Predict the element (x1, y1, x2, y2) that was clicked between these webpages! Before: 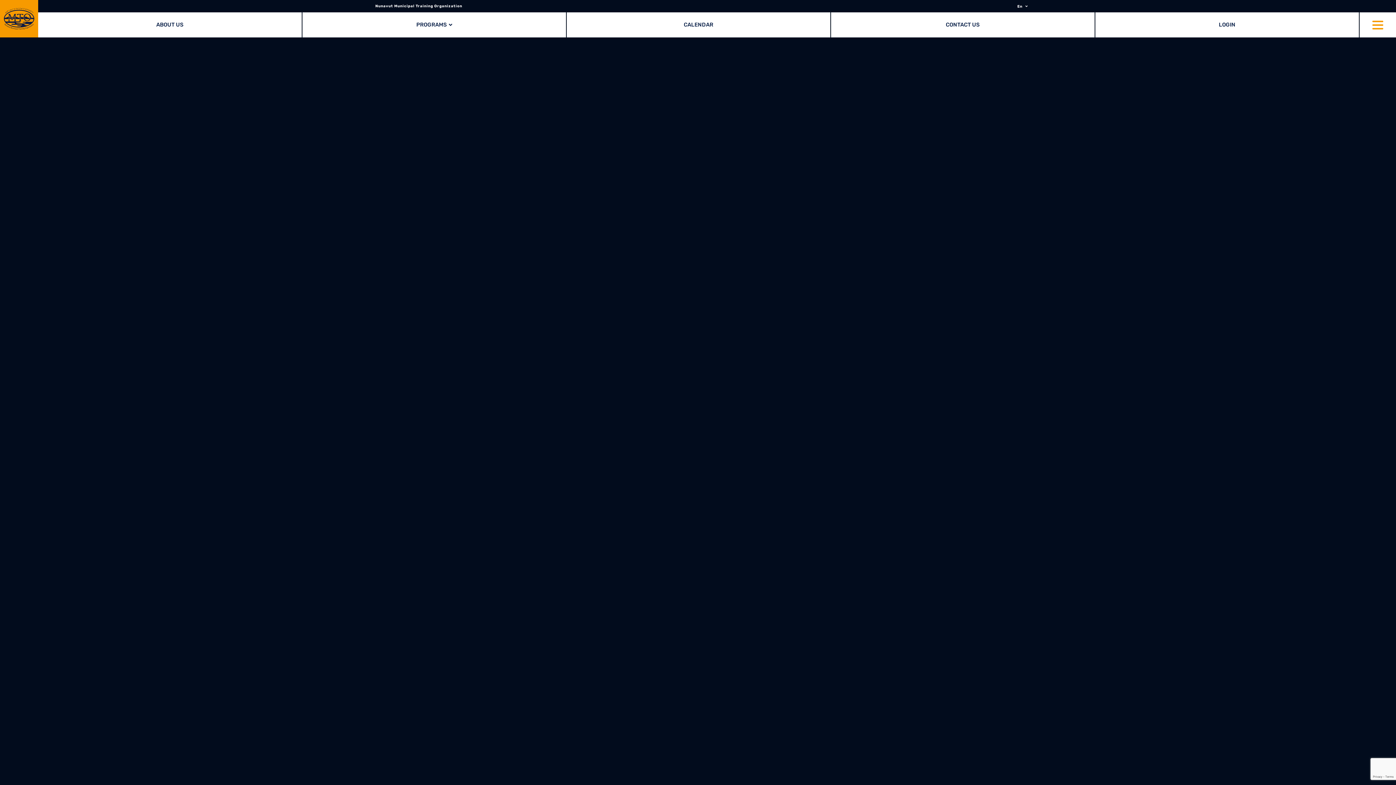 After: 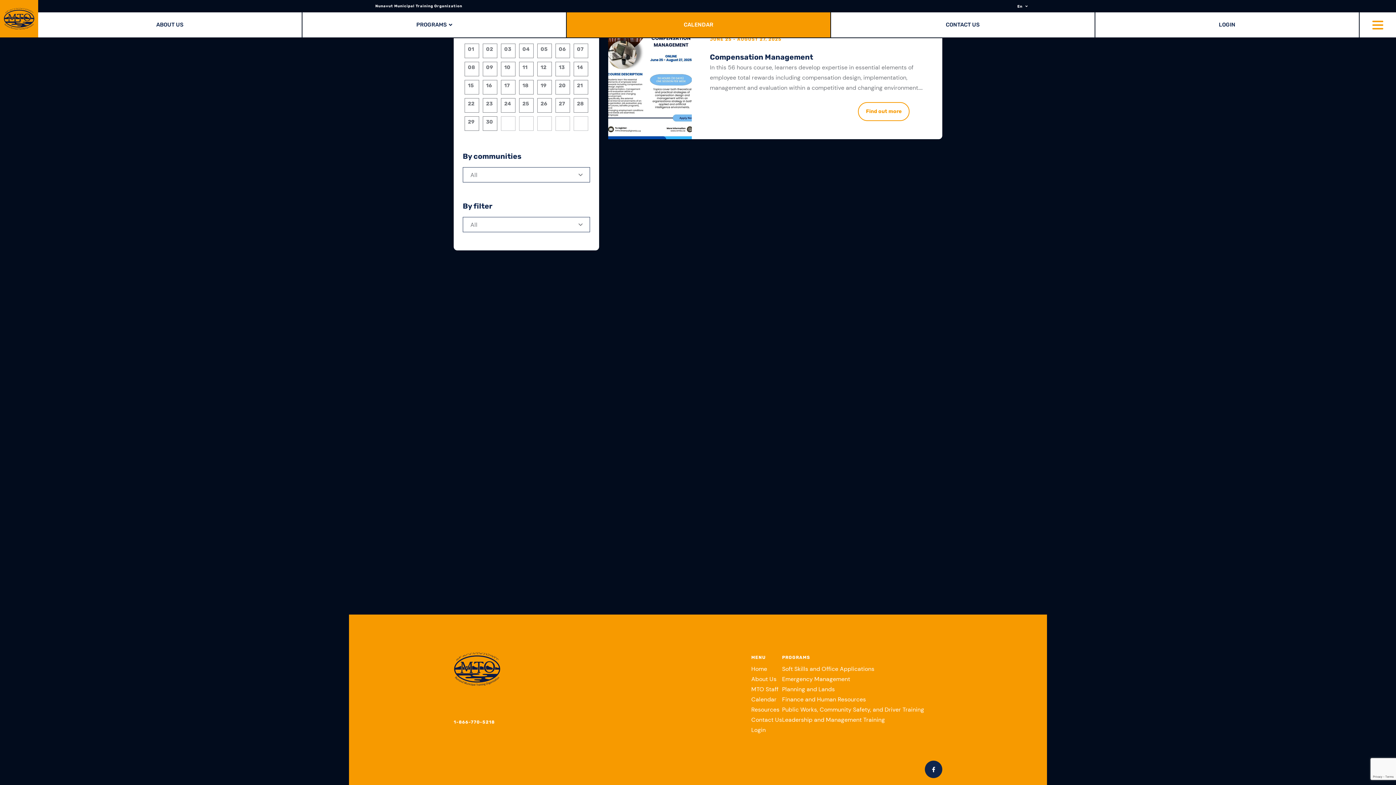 Action: label: CALENDAR bbox: (566, 12, 830, 37)